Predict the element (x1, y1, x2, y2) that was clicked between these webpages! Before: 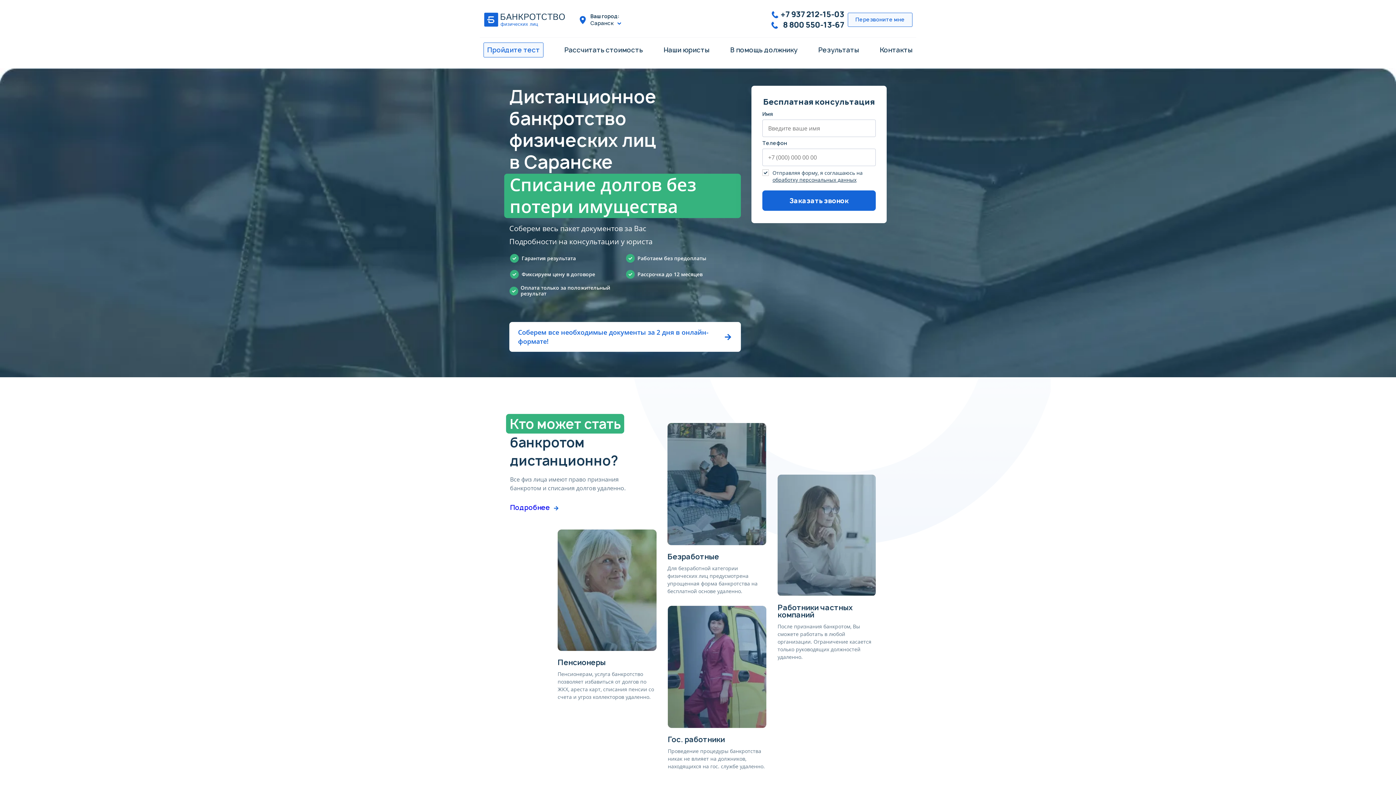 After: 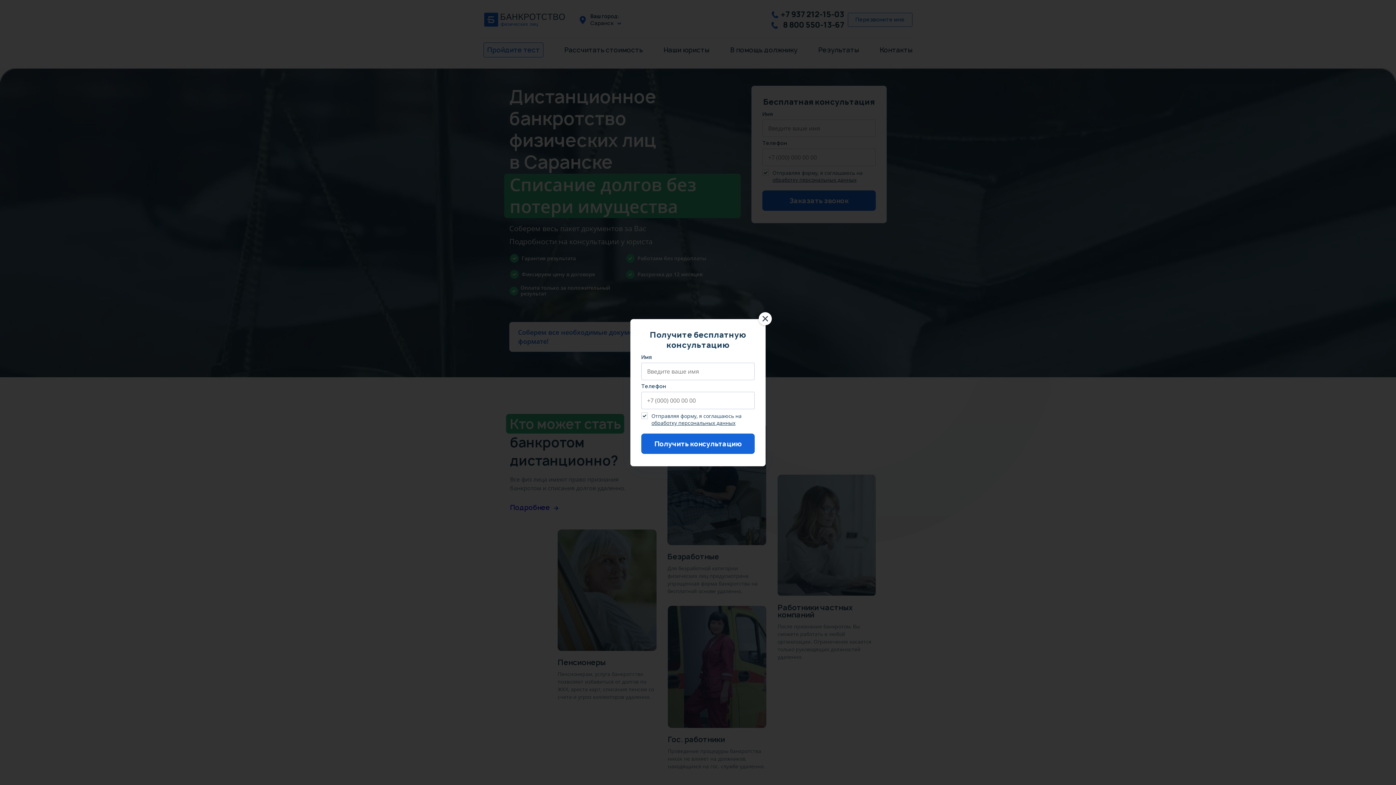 Action: bbox: (509, 322, 741, 352) label: Соберем все необходимые документы за 2 дня в онлайн-формате!